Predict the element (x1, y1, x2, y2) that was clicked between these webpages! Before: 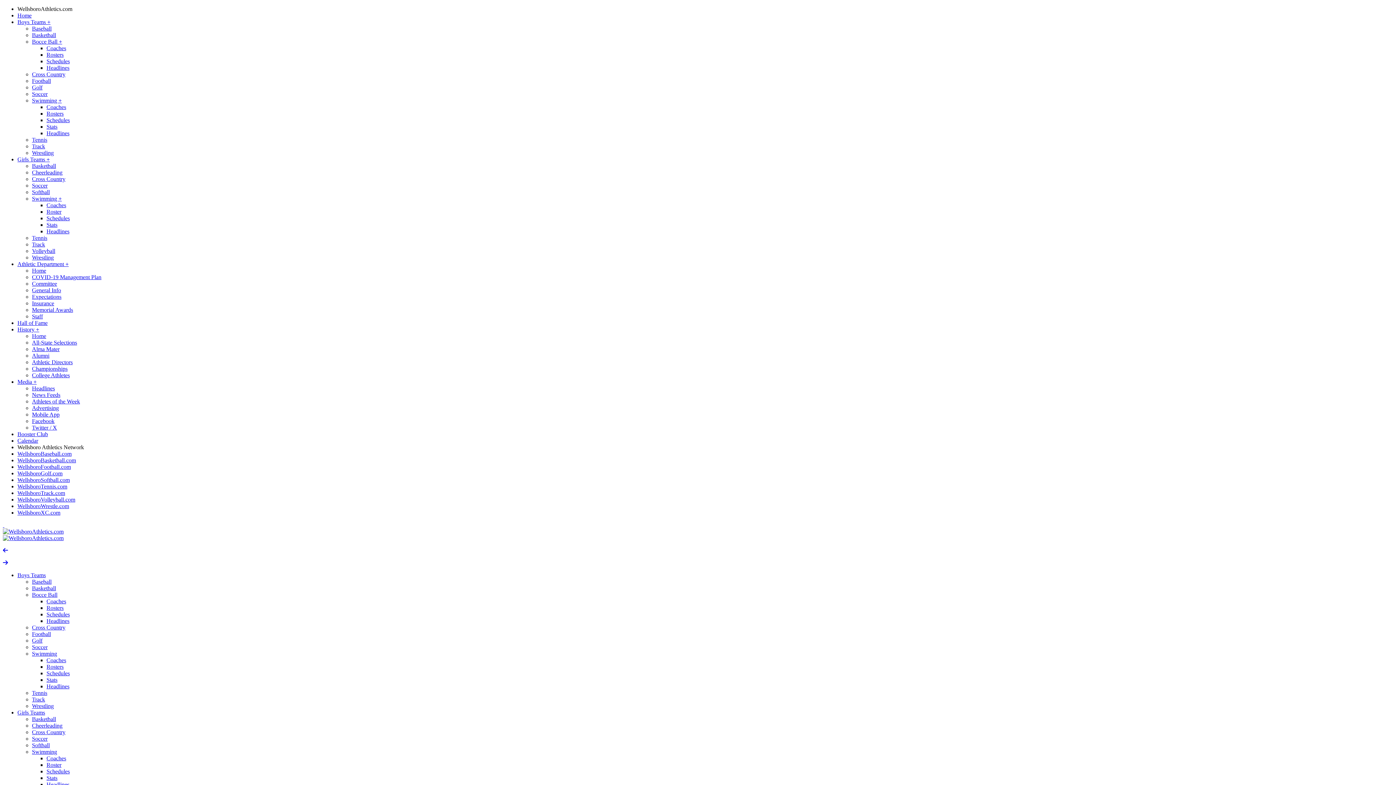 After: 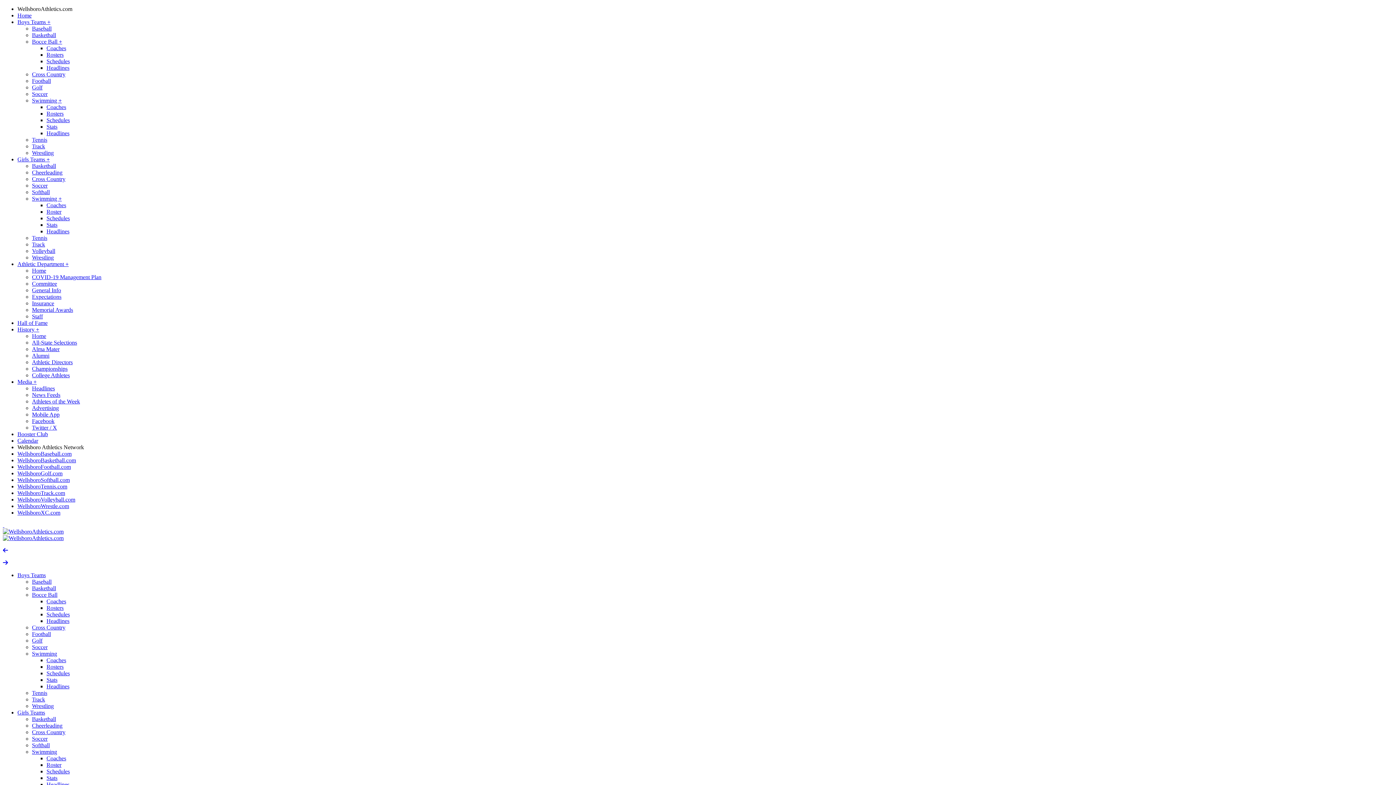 Action: label: Headlines bbox: (32, 385, 54, 391)